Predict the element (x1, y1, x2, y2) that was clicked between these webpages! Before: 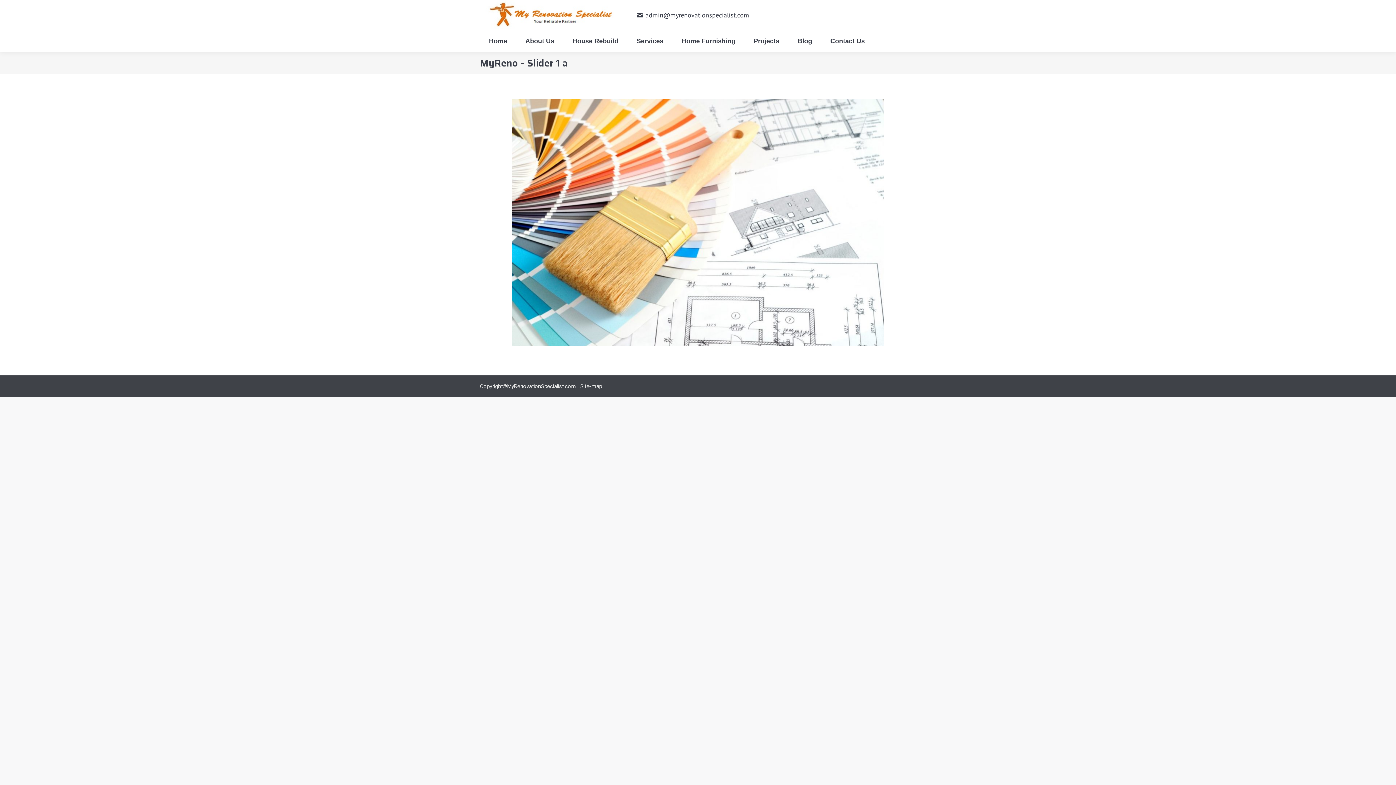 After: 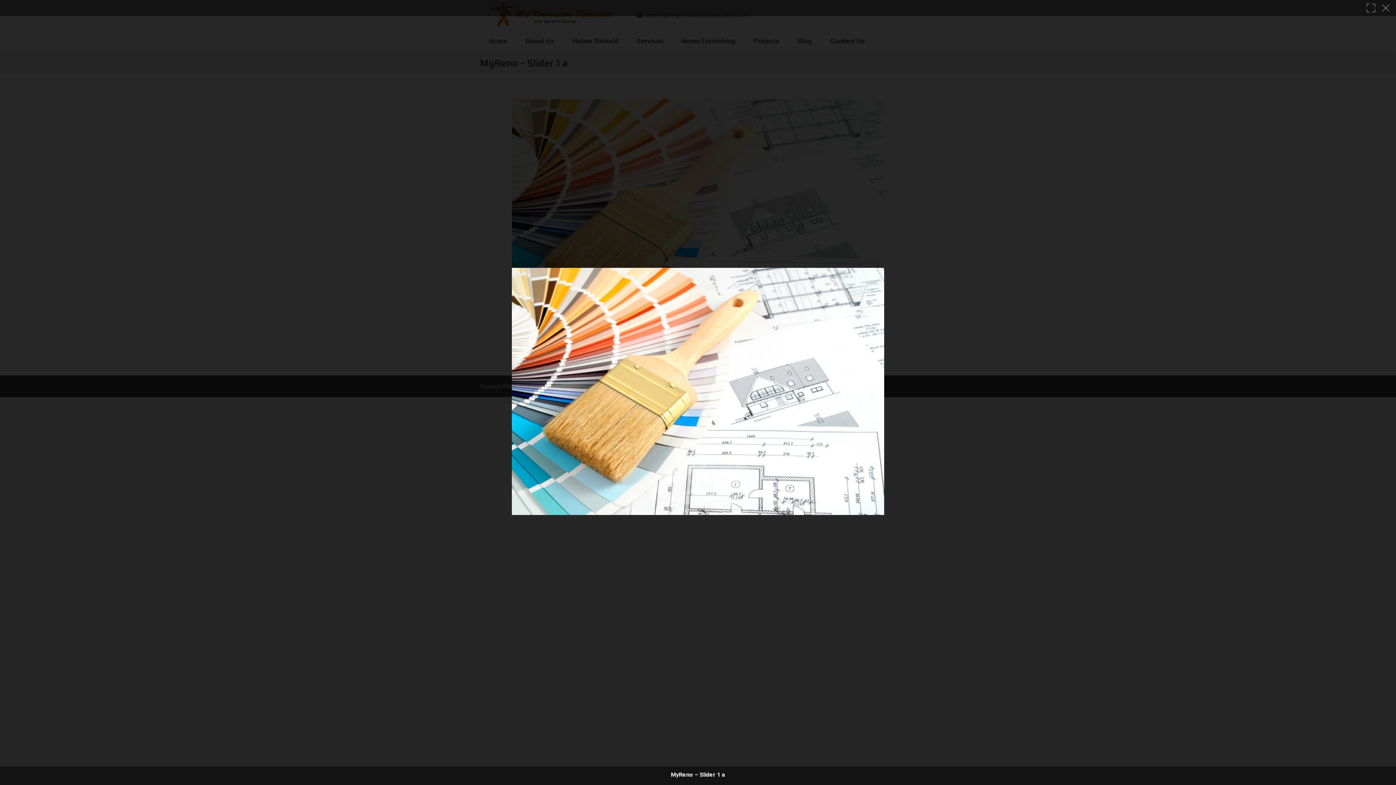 Action: bbox: (512, 99, 884, 346)